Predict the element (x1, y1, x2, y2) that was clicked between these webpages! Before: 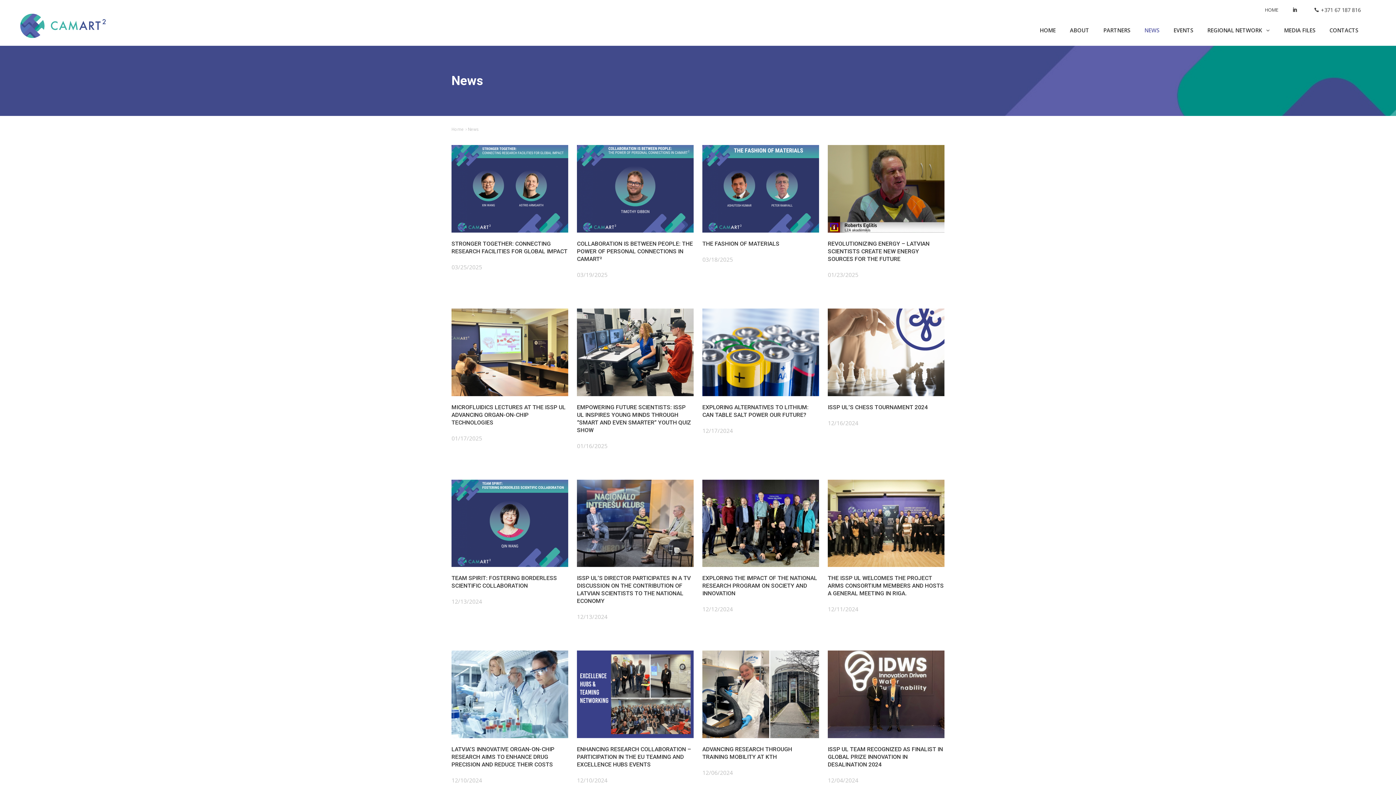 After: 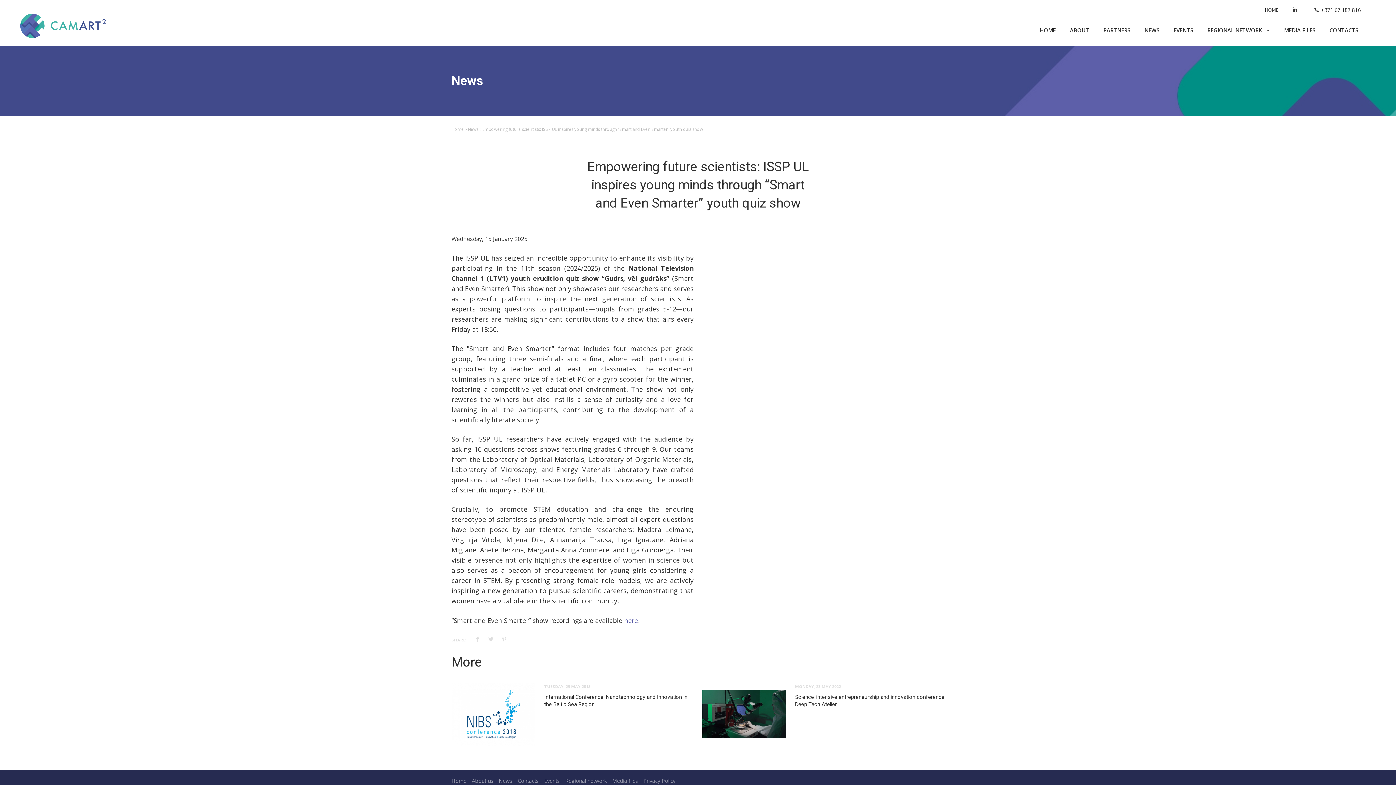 Action: bbox: (577, 308, 693, 396) label: LEARN MORE